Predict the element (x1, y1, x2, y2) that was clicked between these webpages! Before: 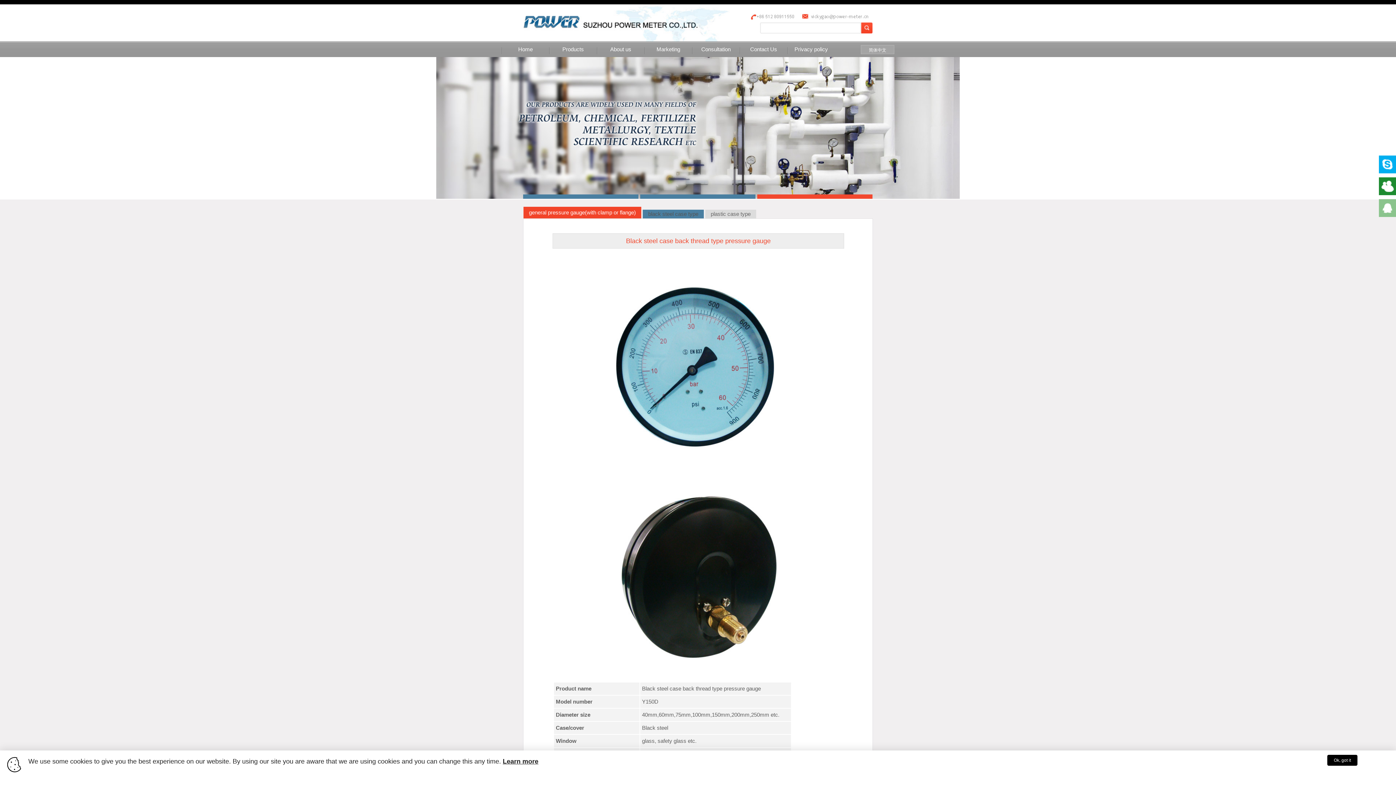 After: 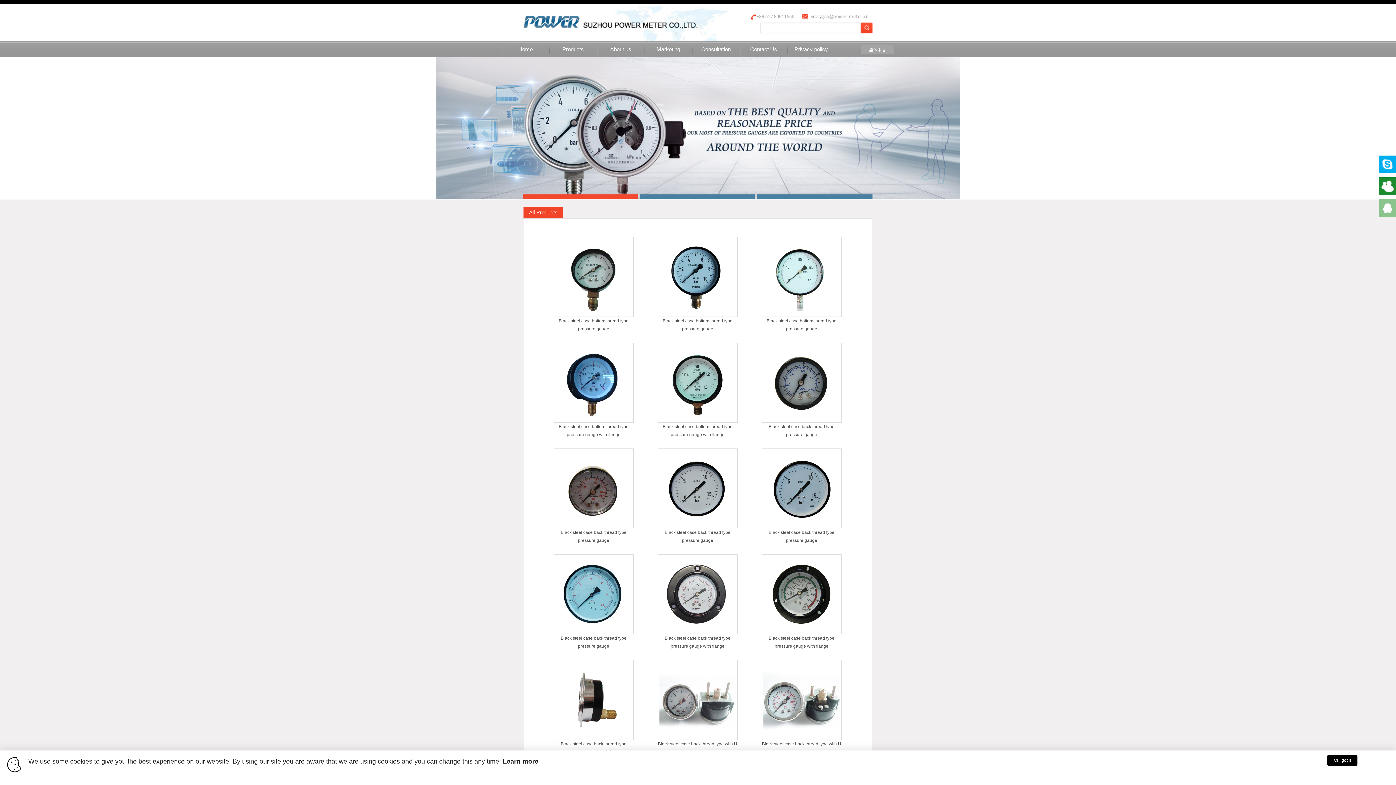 Action: bbox: (549, 41, 597, 57) label: Products